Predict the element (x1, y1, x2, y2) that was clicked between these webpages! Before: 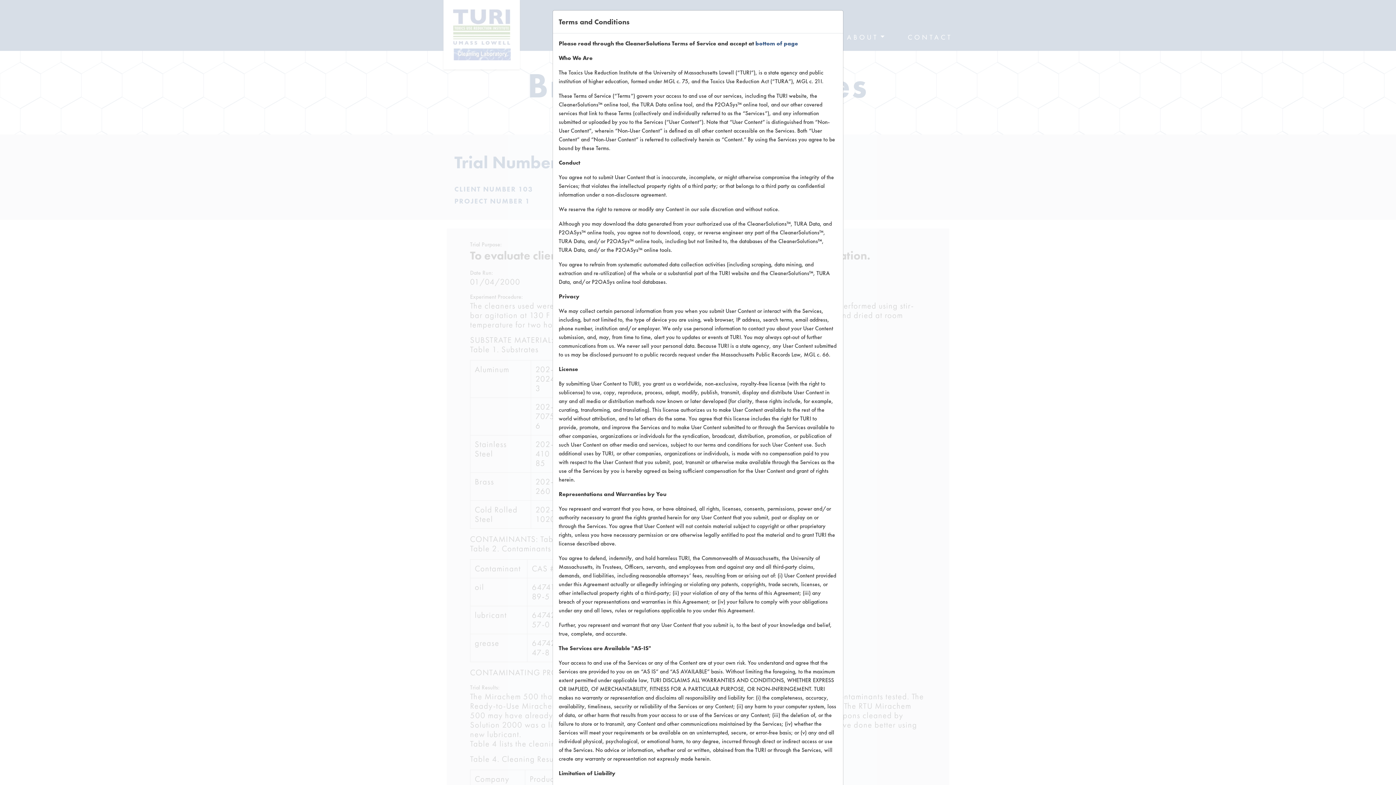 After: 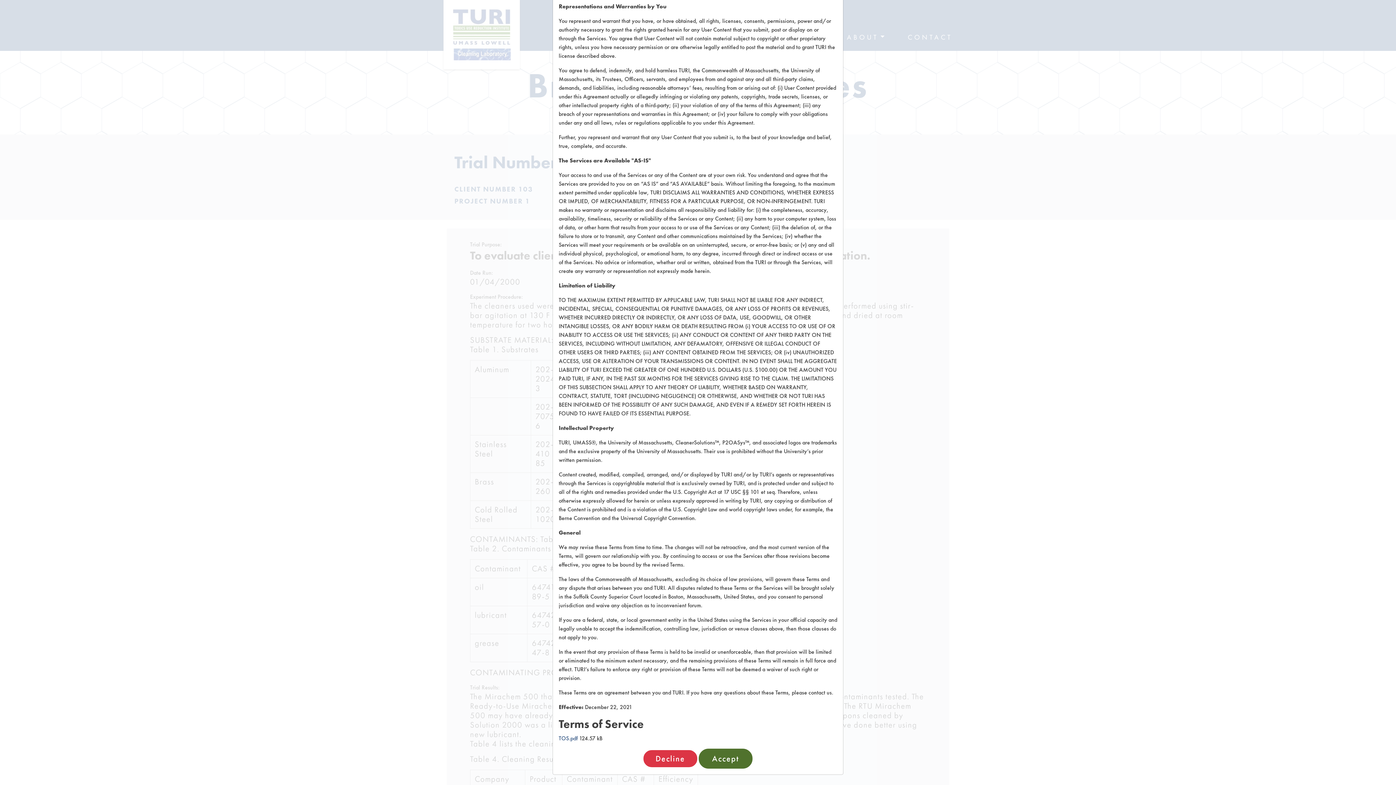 Action: bbox: (755, 39, 798, 47) label: bottom of page